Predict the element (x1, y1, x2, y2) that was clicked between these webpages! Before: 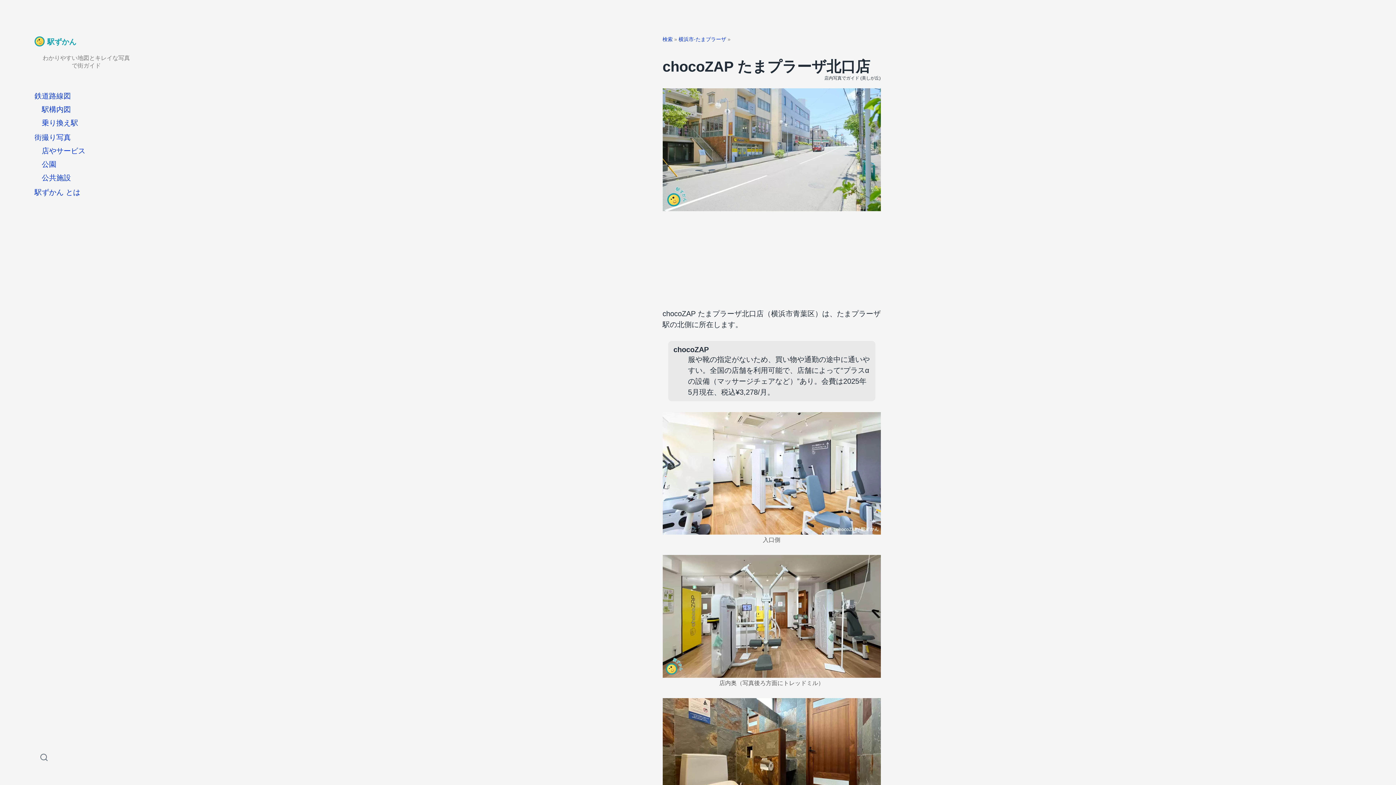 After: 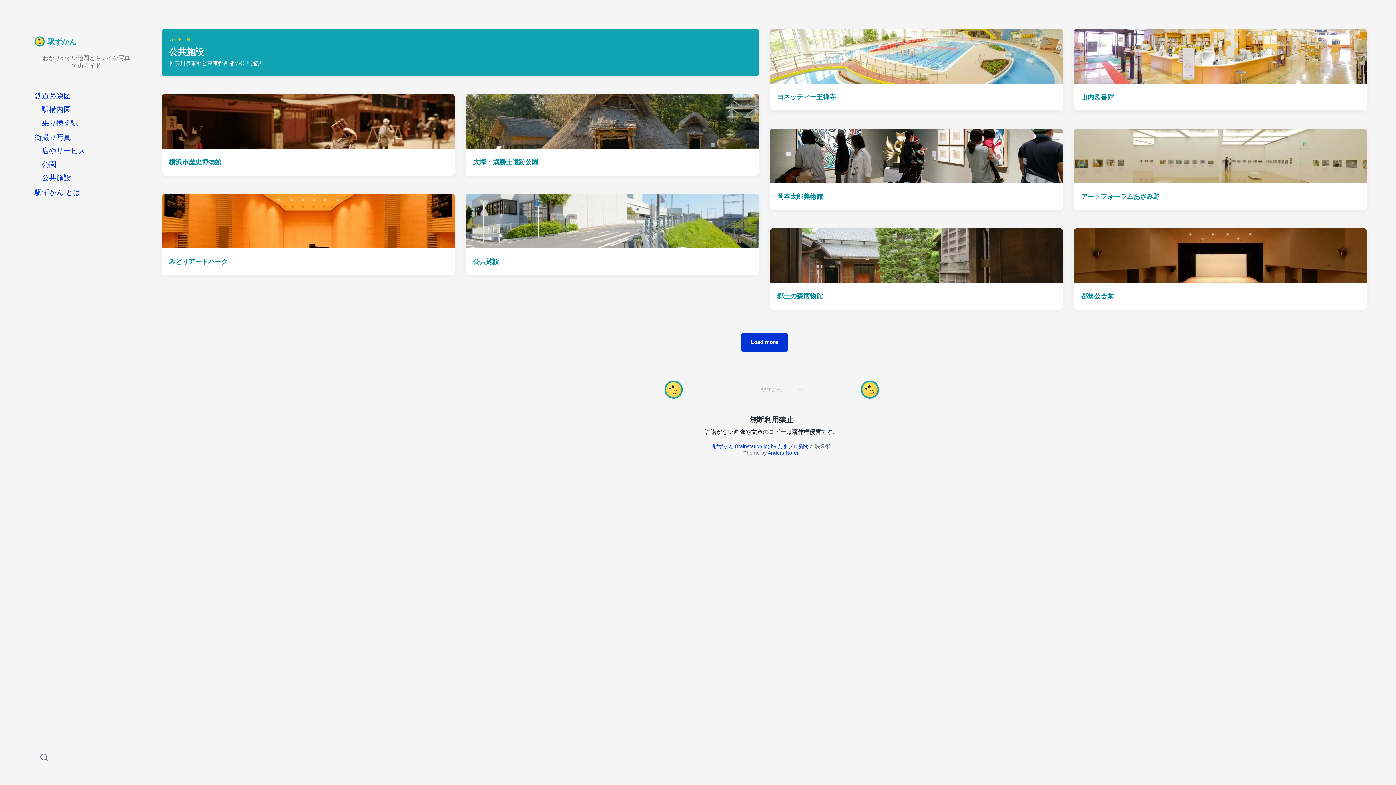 Action: label: 公共施設 bbox: (41, 173, 70, 181)